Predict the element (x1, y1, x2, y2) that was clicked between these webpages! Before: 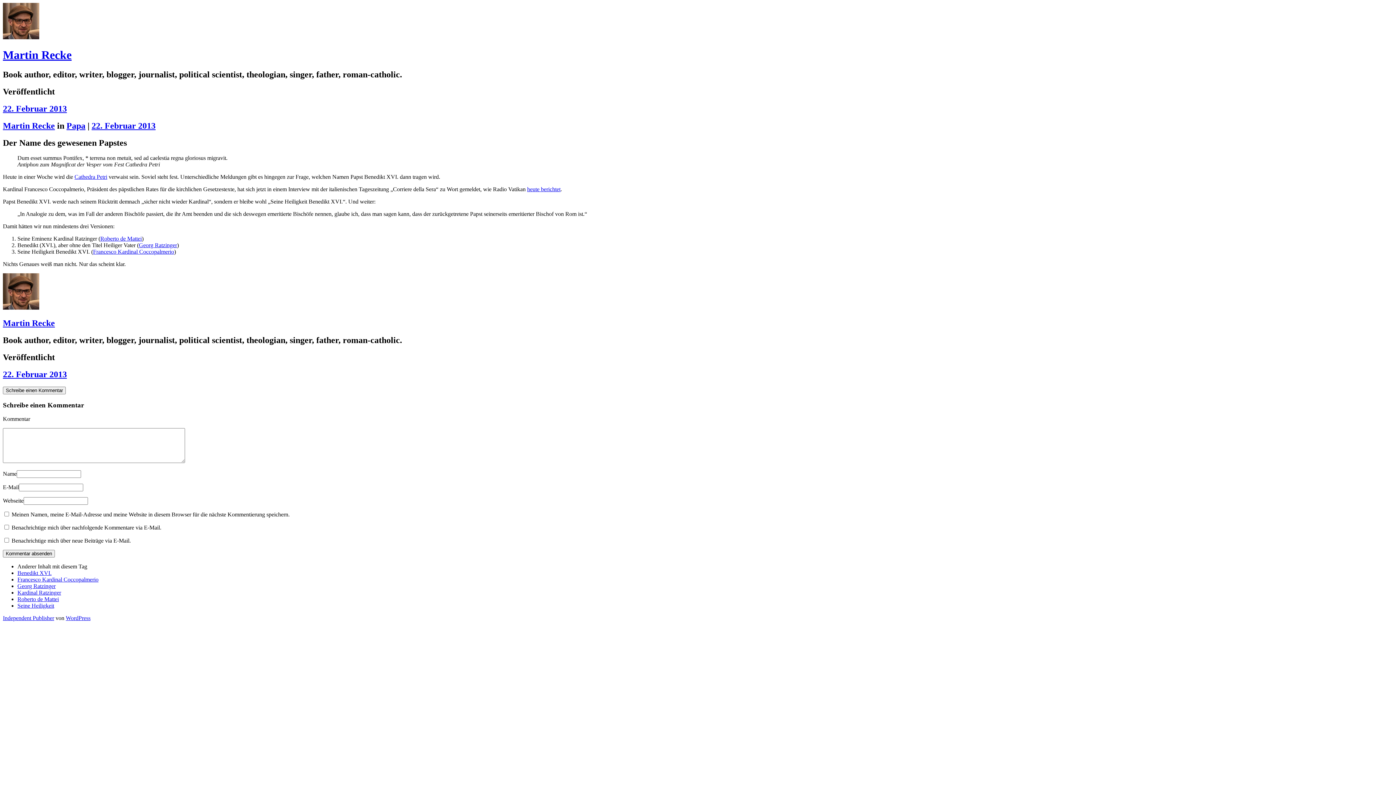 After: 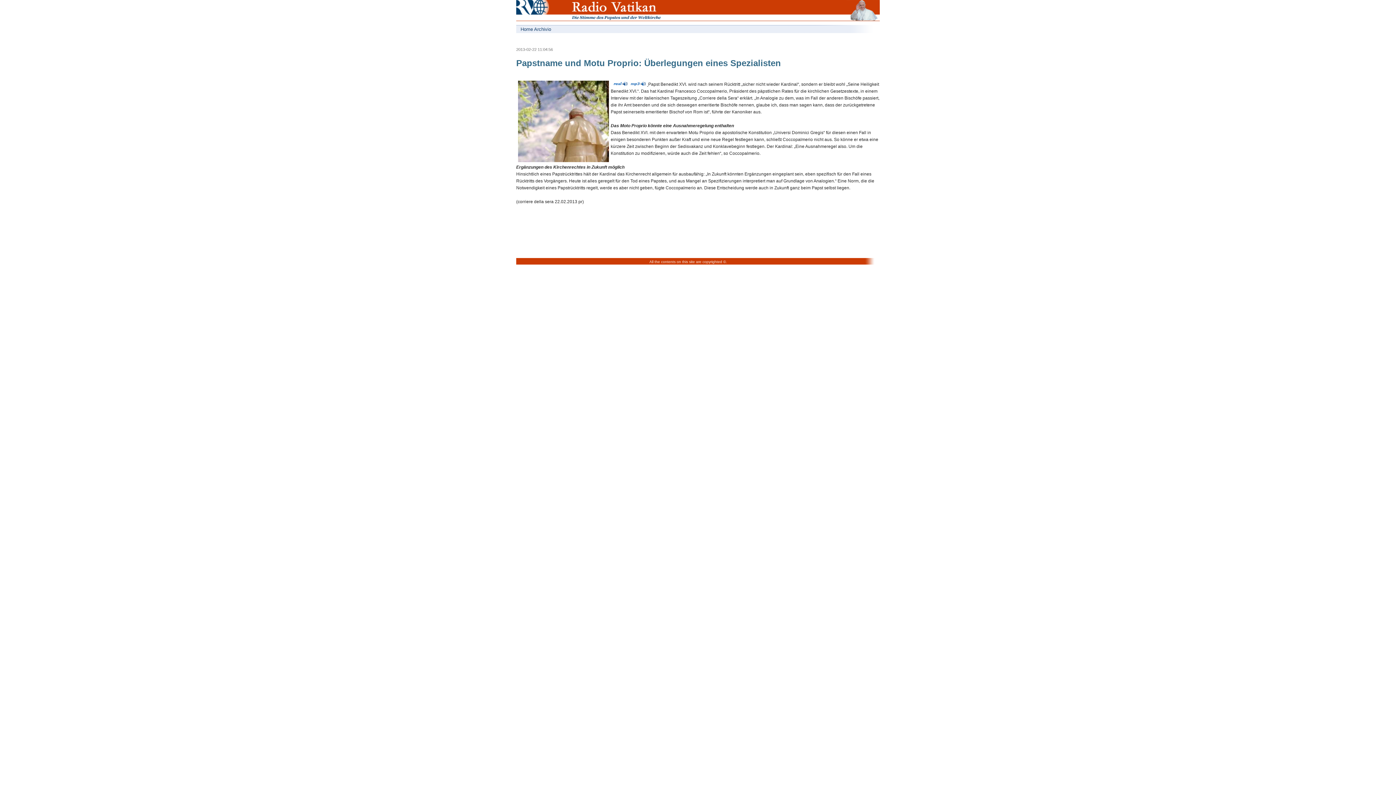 Action: bbox: (527, 186, 560, 192) label: heute berichtet